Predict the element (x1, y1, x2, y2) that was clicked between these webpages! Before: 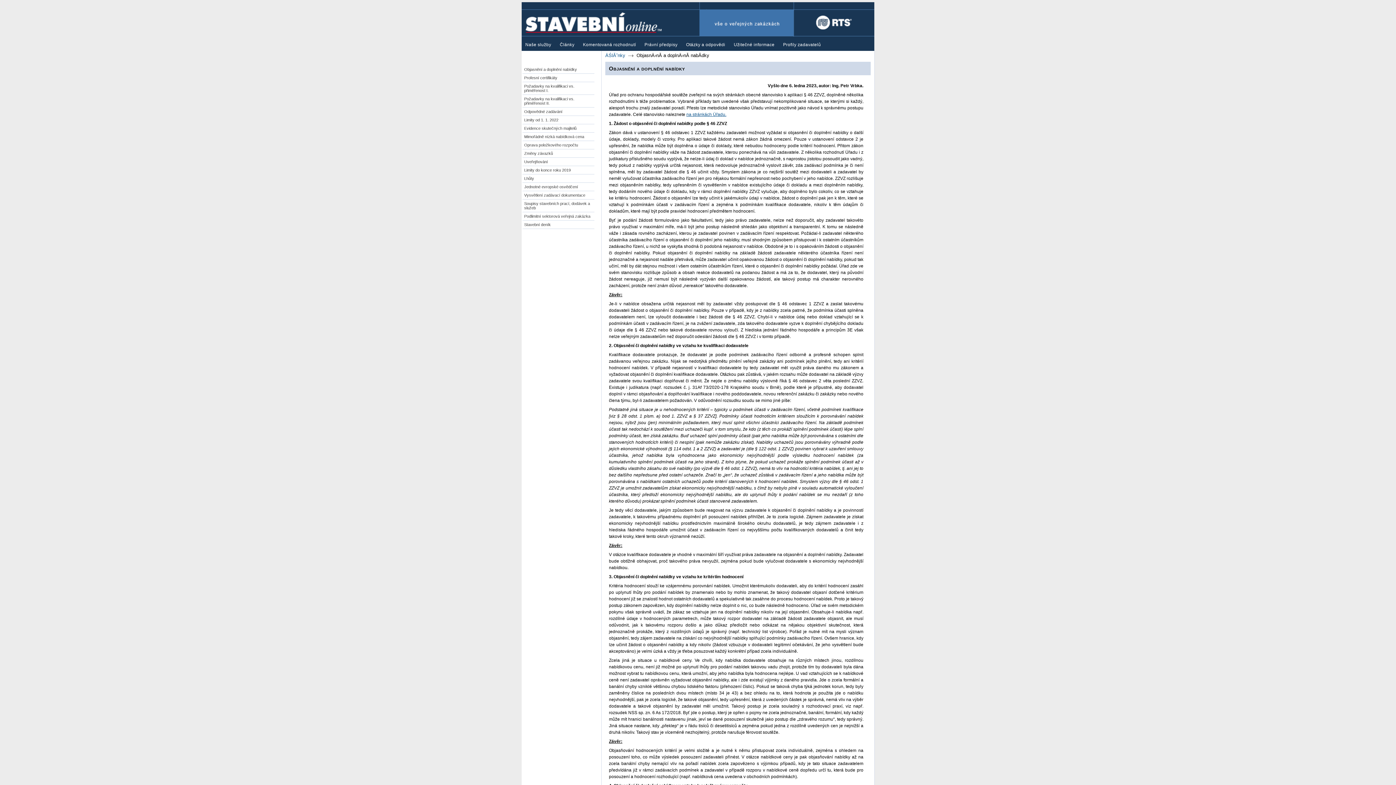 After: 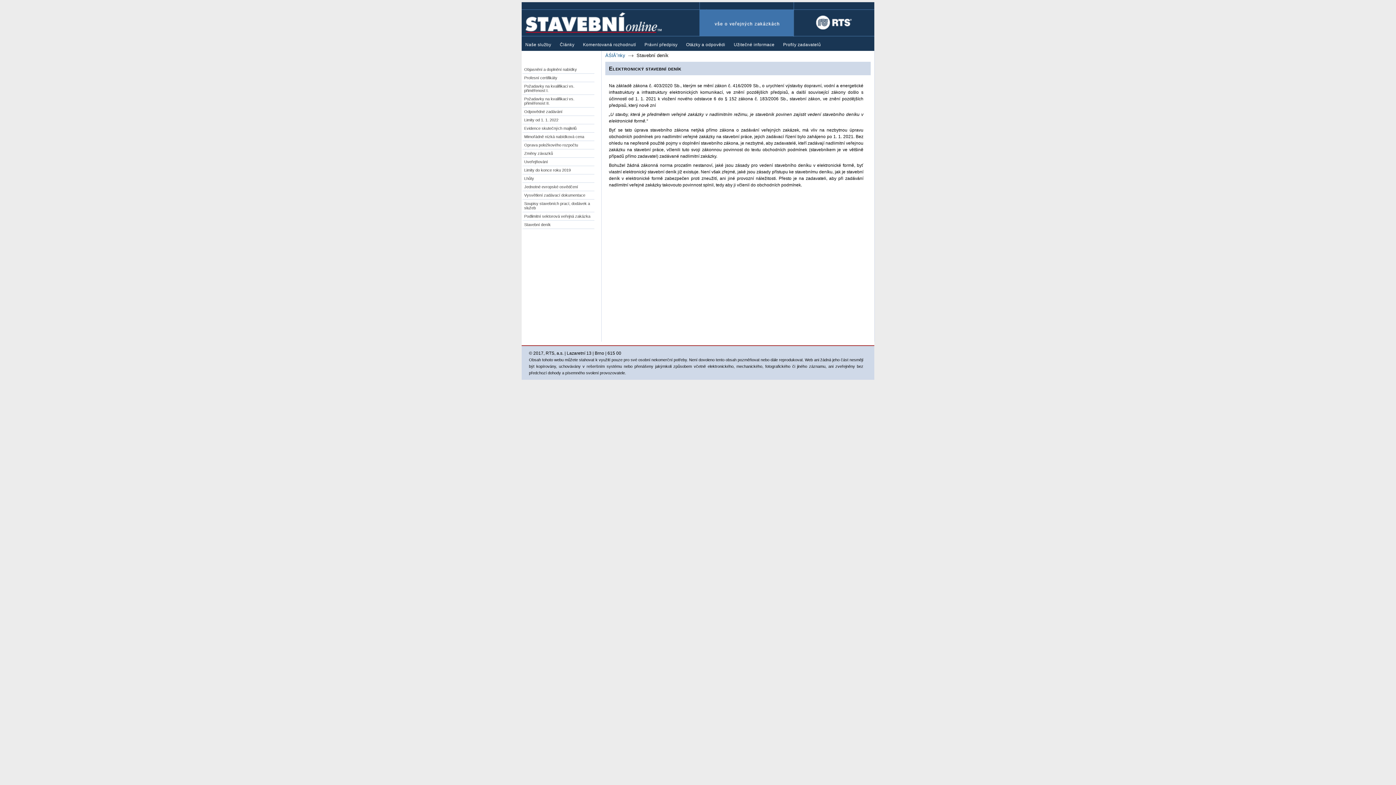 Action: bbox: (521, 220, 594, 229) label: Stavební deník